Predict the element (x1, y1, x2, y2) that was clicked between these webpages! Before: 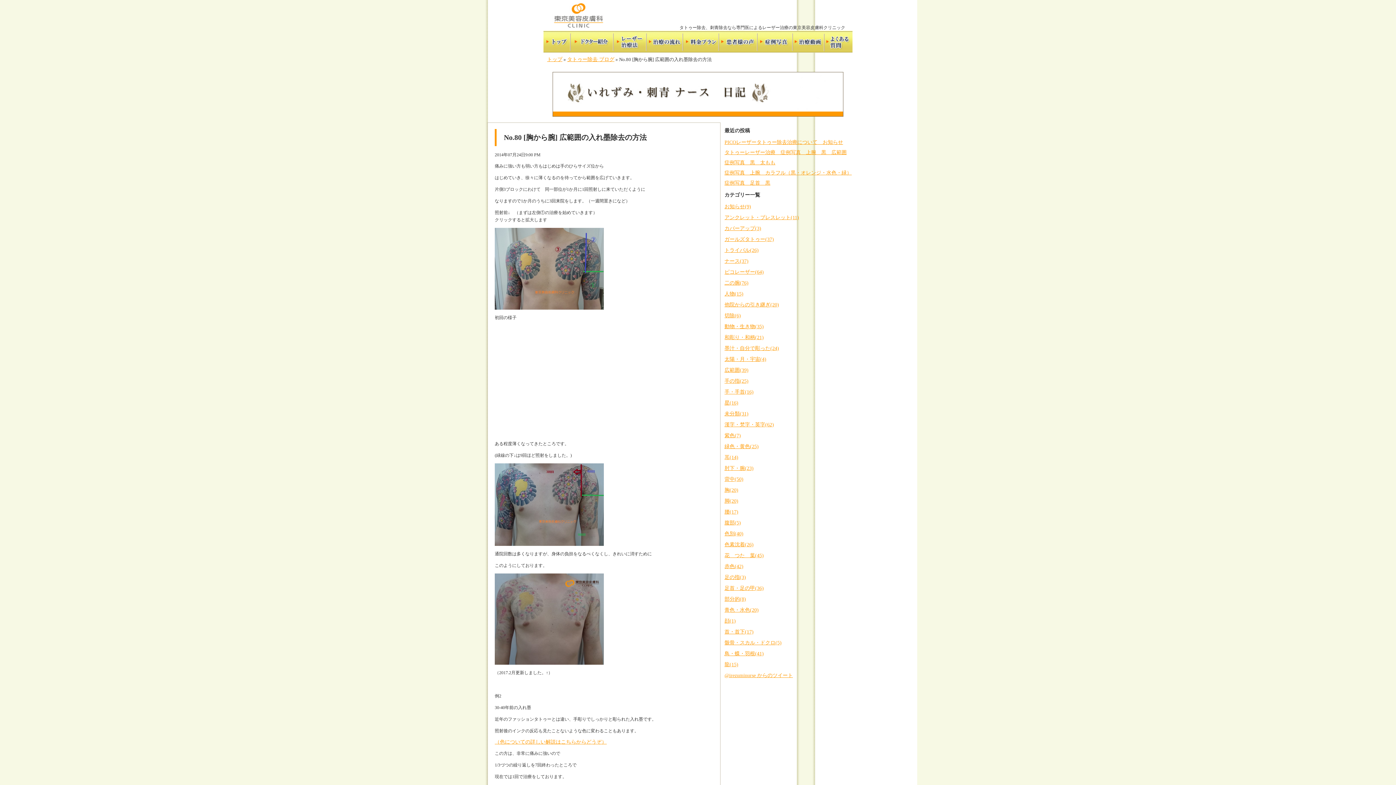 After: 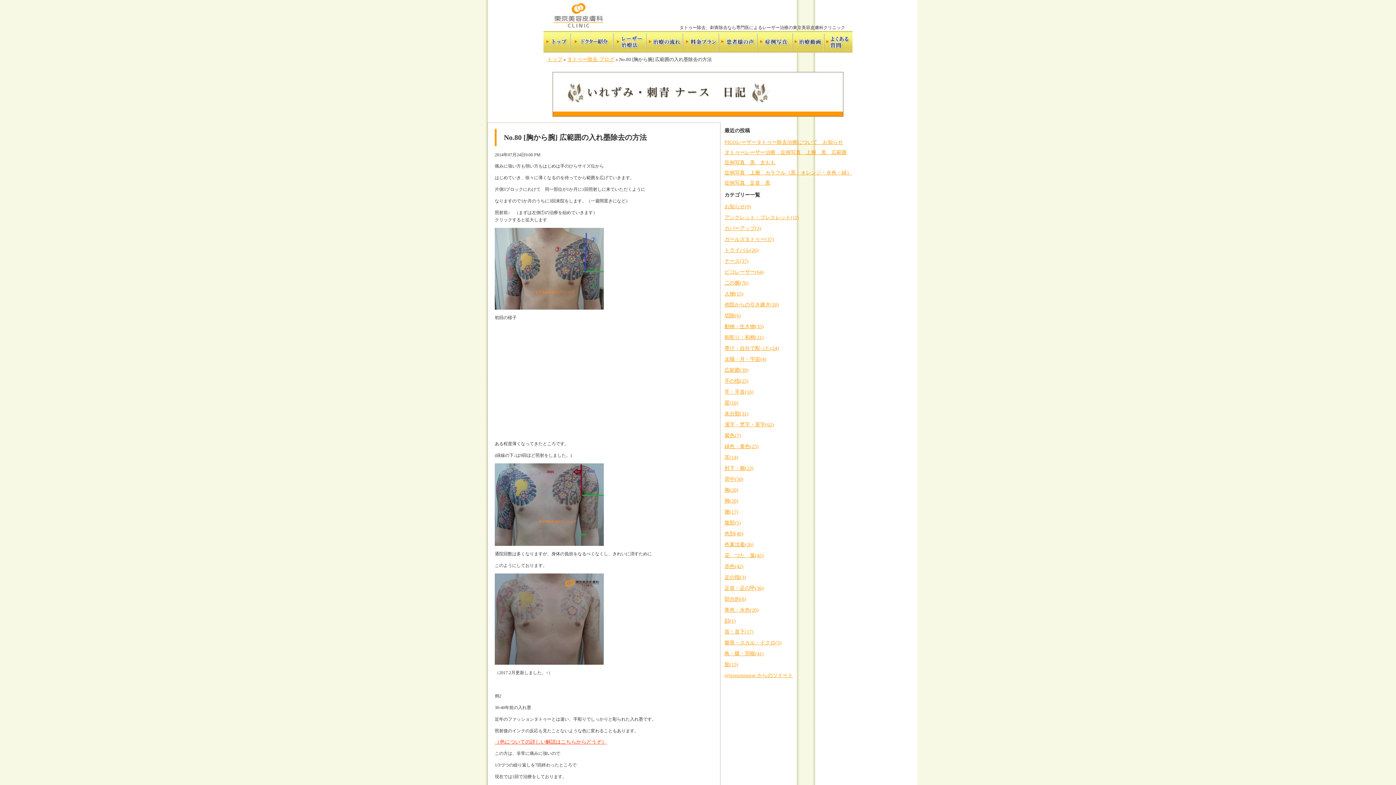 Action: bbox: (494, 739, 606, 745) label: （色についての詳しい解説はこちらからどうぞ）